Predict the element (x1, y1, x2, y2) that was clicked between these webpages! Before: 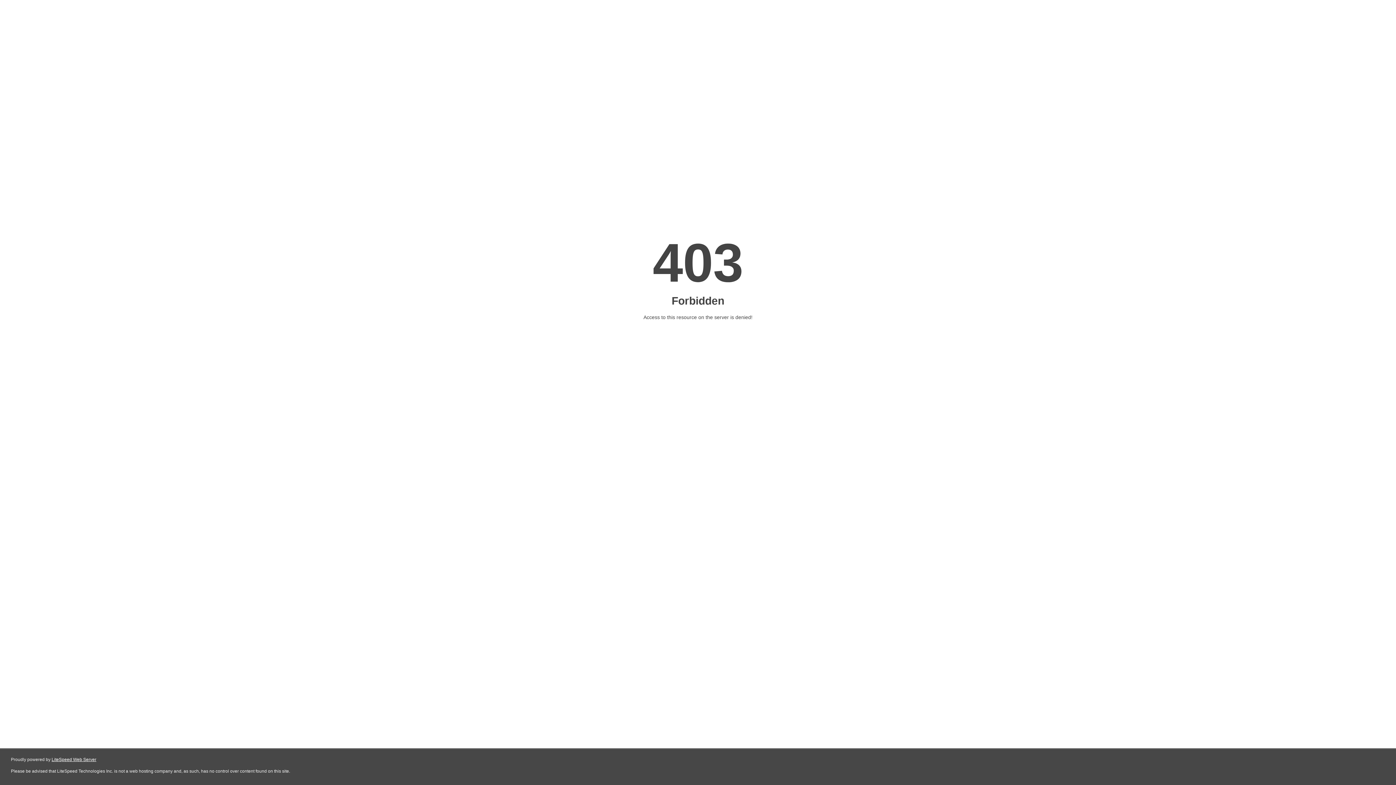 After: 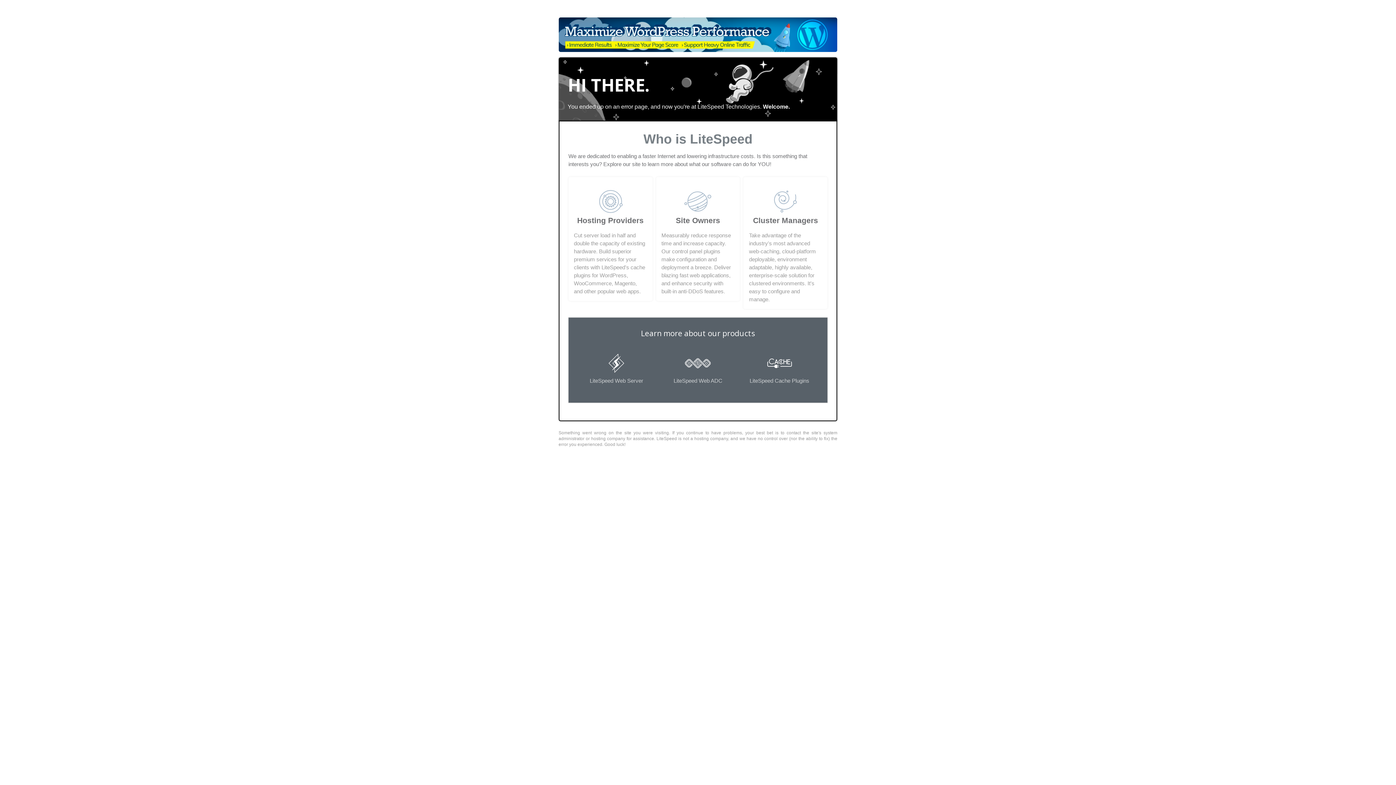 Action: bbox: (51, 757, 96, 762) label: LiteSpeed Web Server